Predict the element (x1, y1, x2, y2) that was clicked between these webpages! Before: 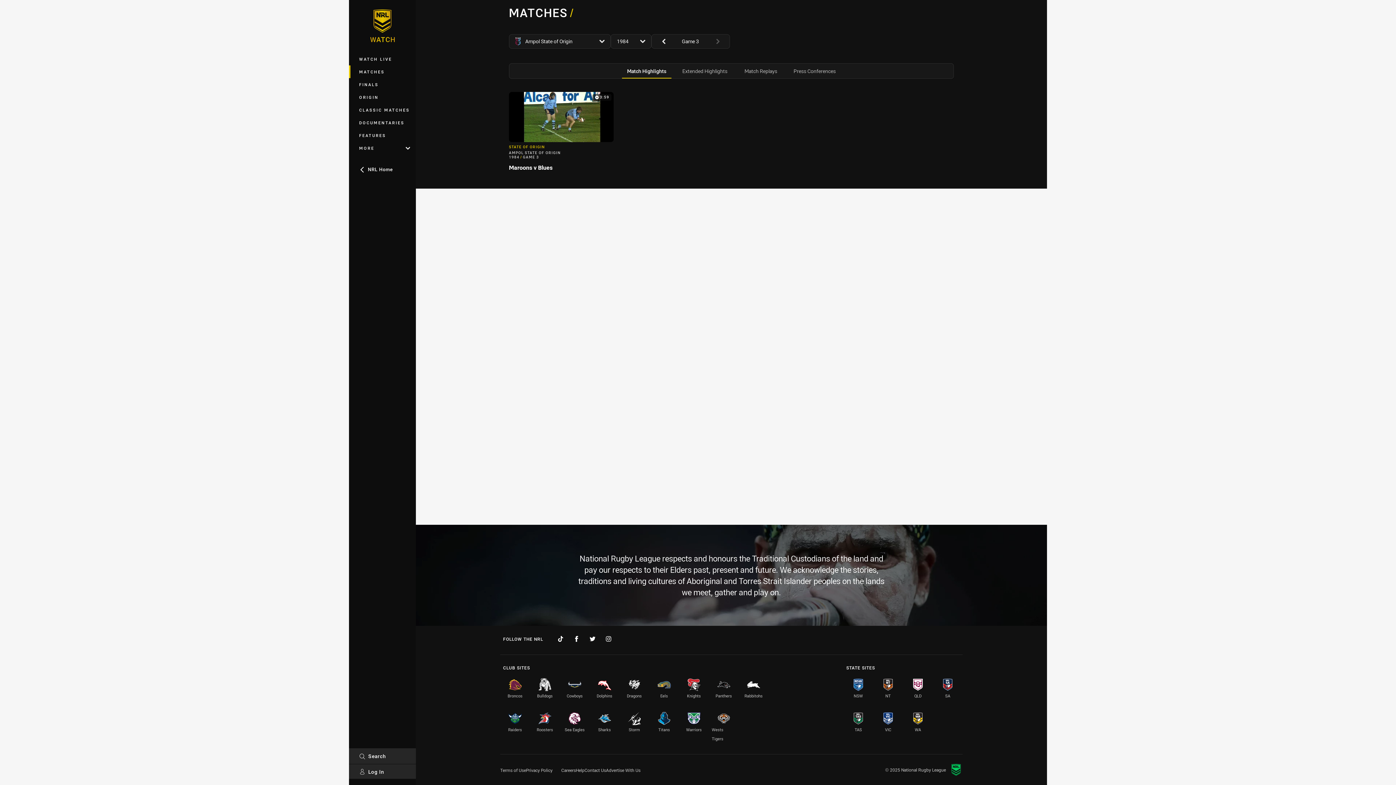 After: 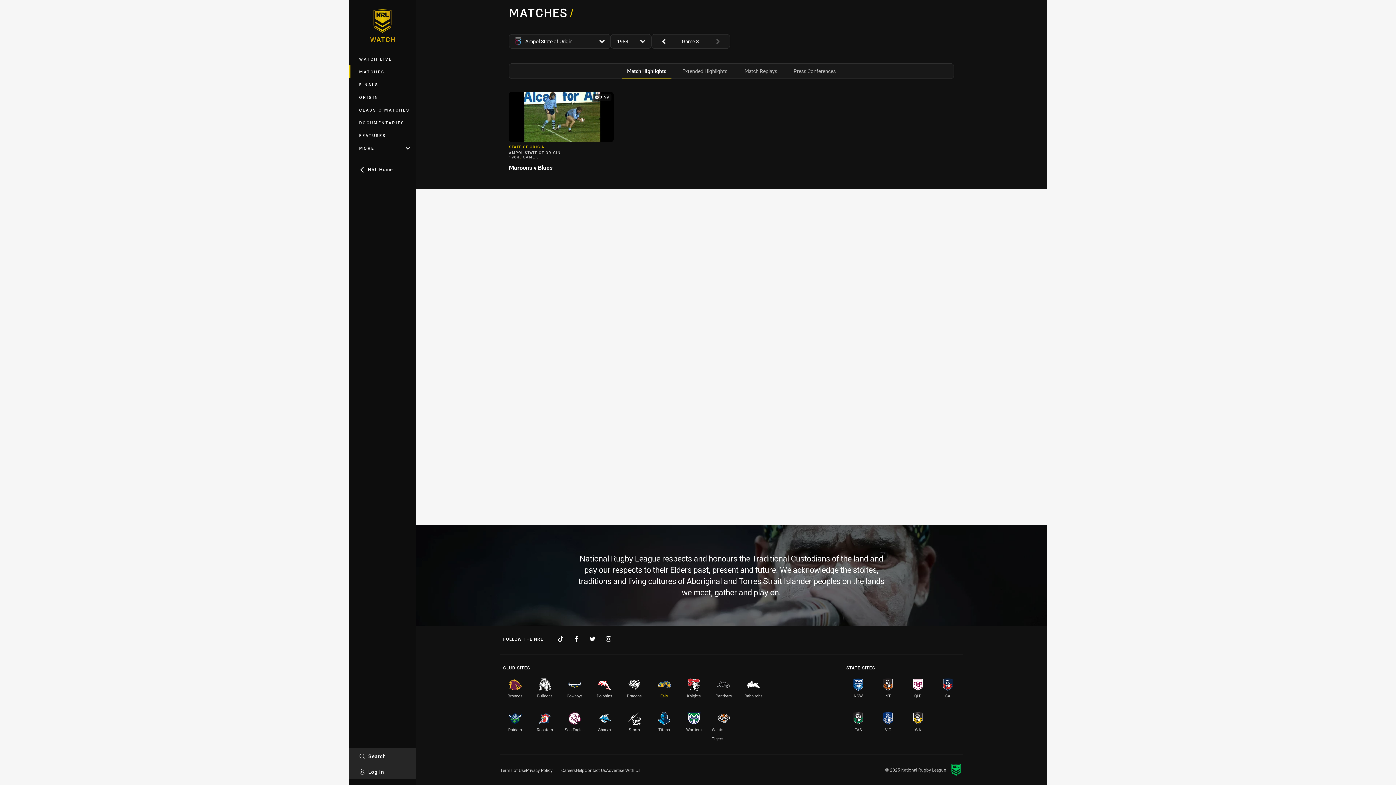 Action: bbox: (652, 672, 676, 700) label: Eels